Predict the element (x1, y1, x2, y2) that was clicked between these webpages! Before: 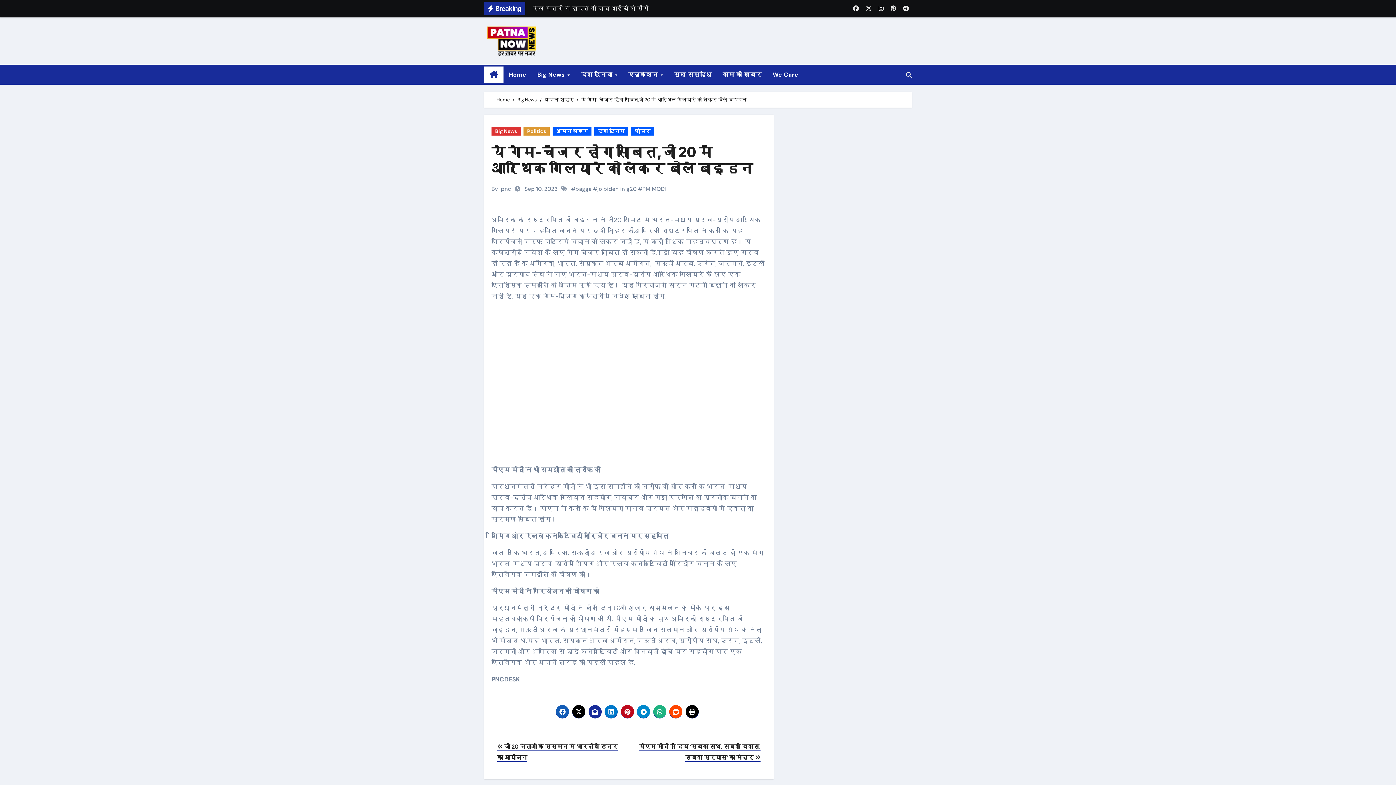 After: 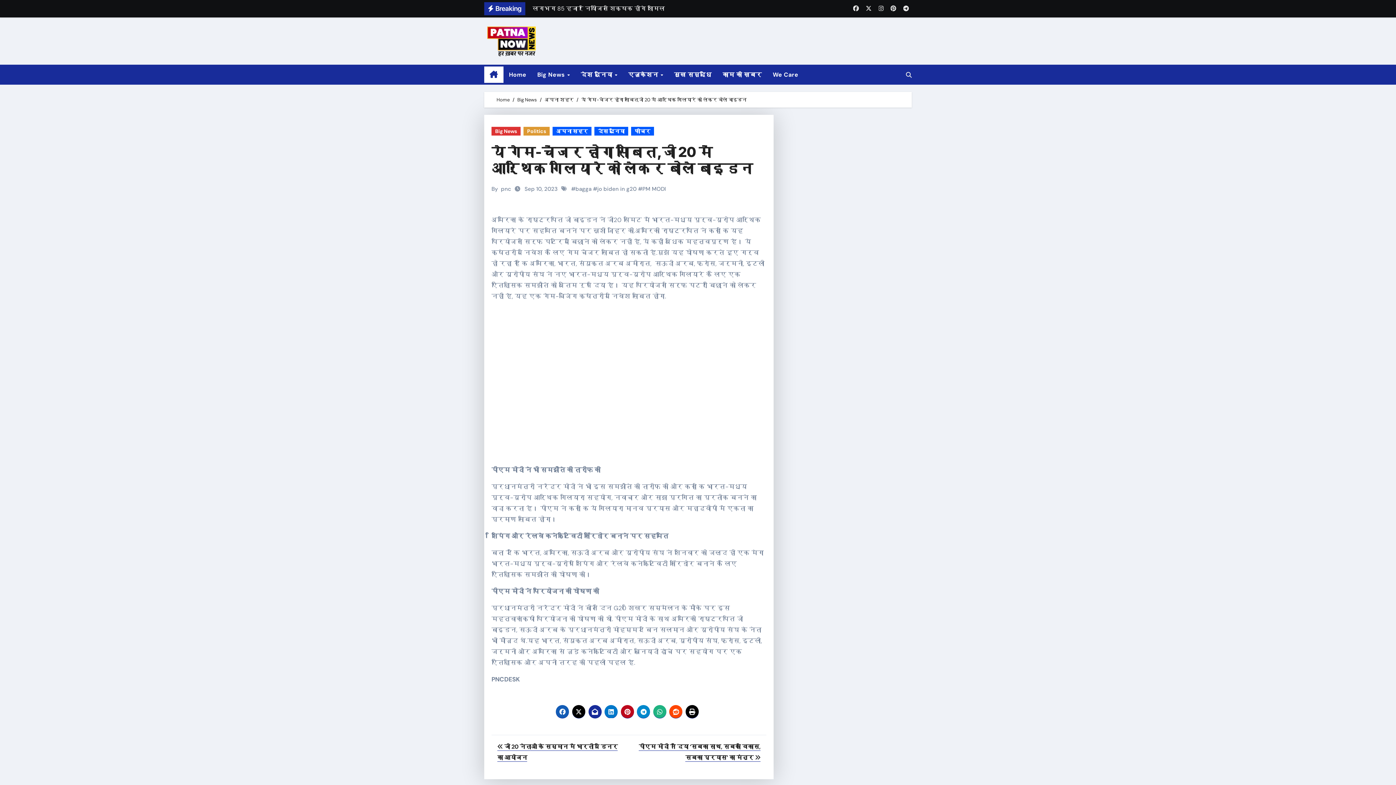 Action: bbox: (604, 705, 617, 718)